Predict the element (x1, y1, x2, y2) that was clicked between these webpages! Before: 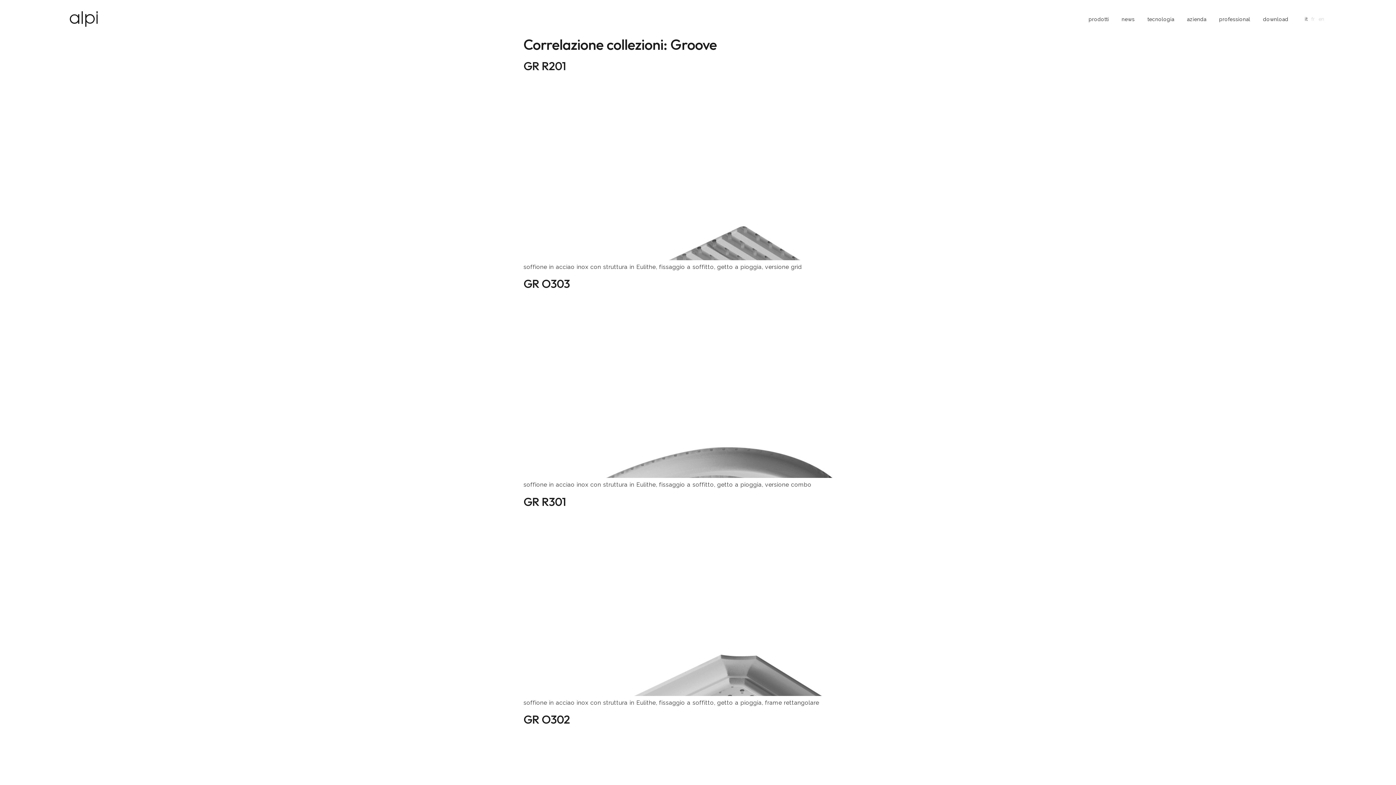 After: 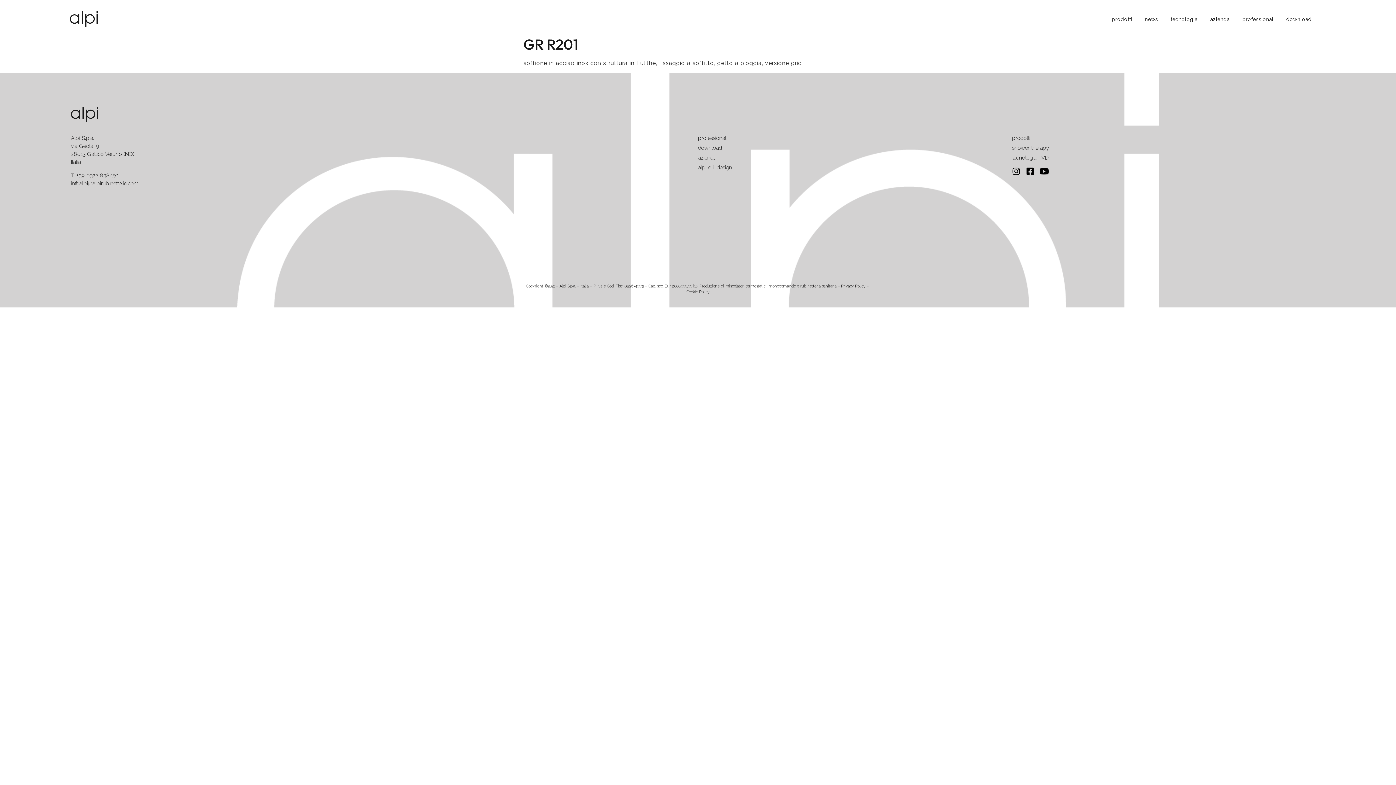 Action: bbox: (523, 254, 872, 261)